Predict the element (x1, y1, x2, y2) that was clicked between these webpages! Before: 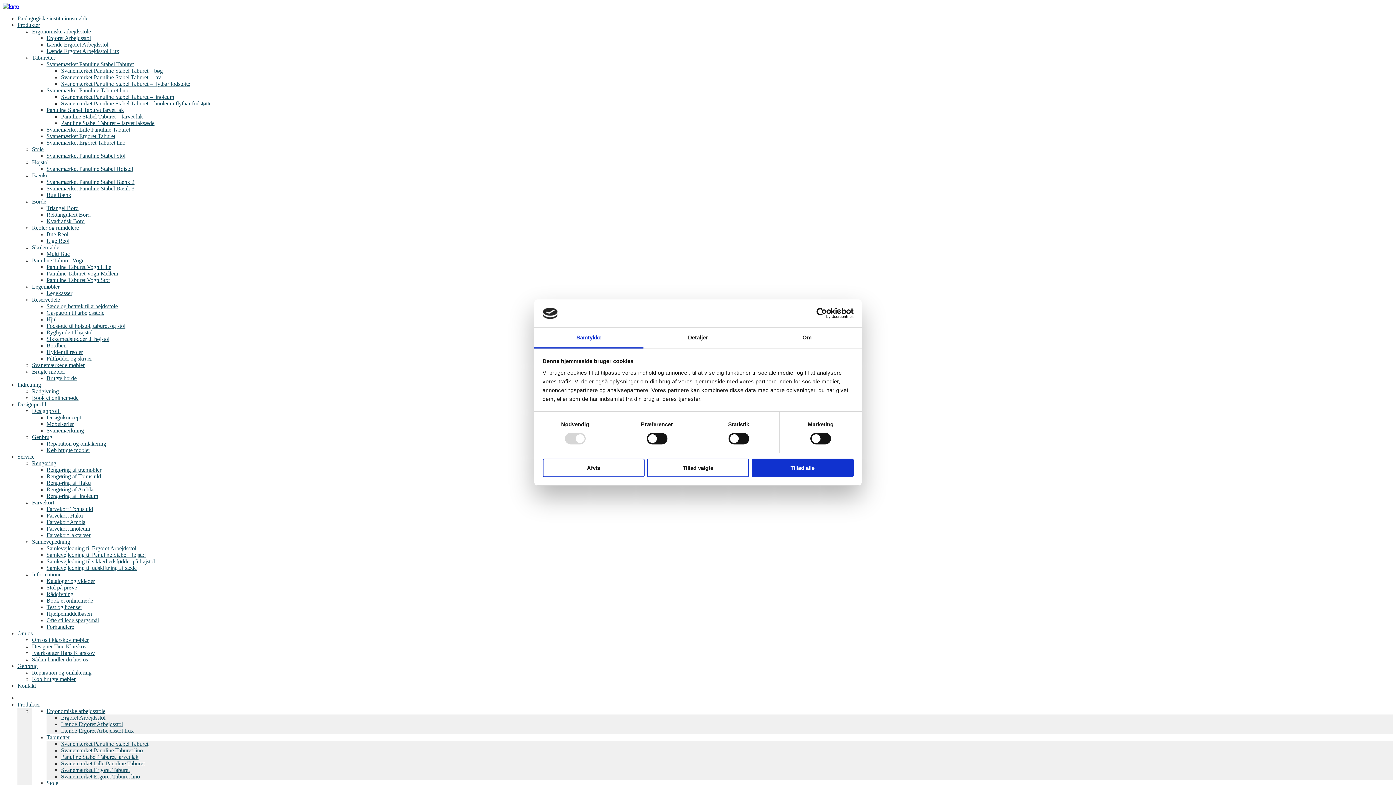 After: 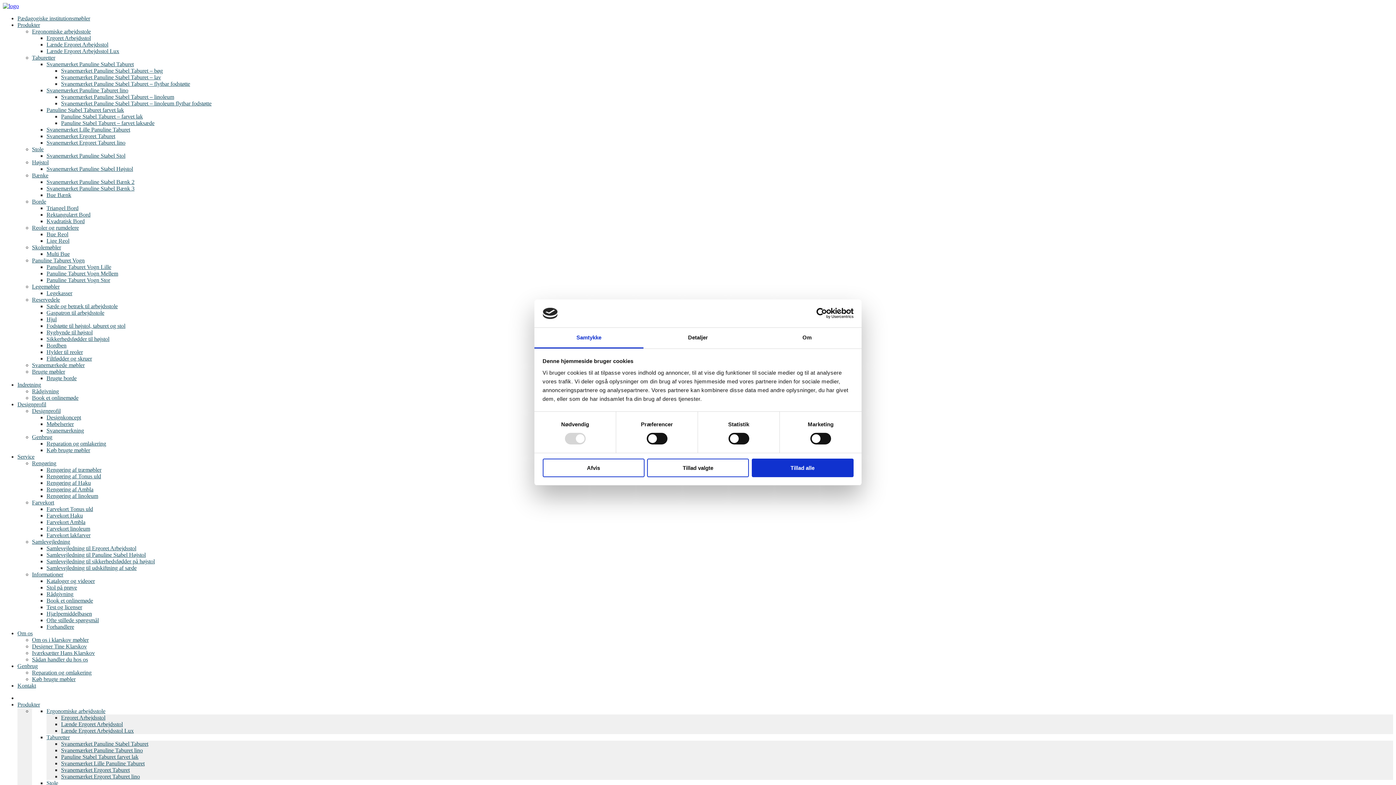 Action: bbox: (32, 296, 60, 302) label: Reservedele